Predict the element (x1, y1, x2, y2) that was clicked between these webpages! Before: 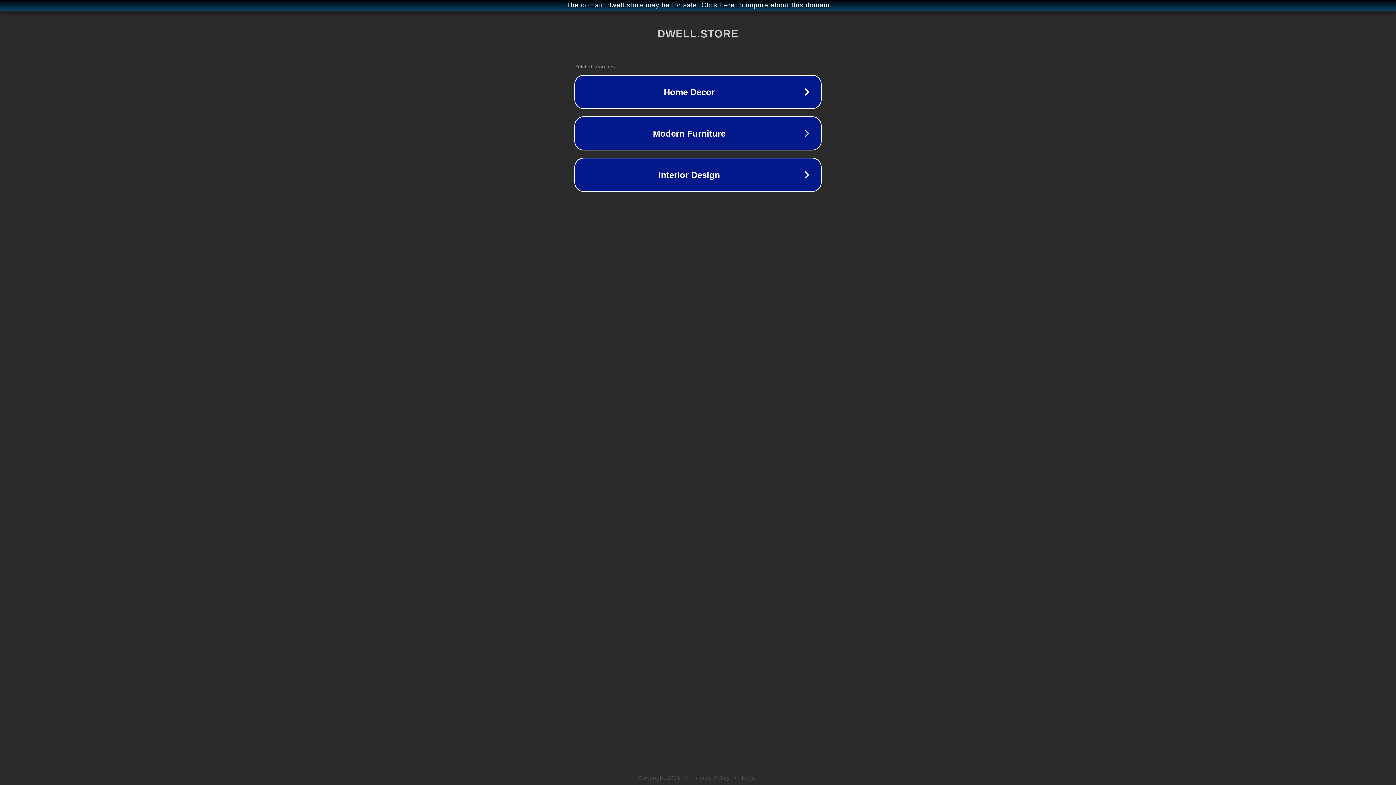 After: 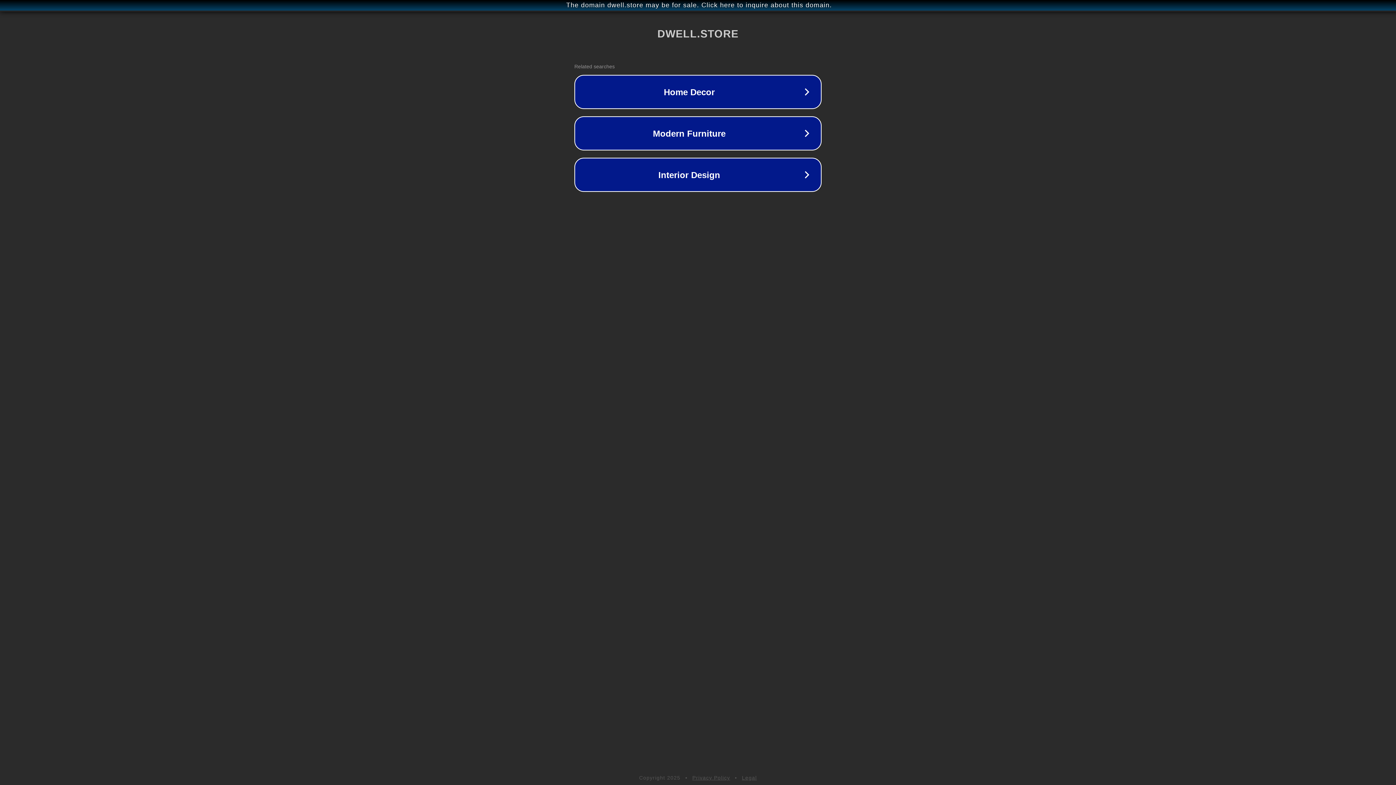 Action: label: Legal bbox: (742, 775, 757, 781)